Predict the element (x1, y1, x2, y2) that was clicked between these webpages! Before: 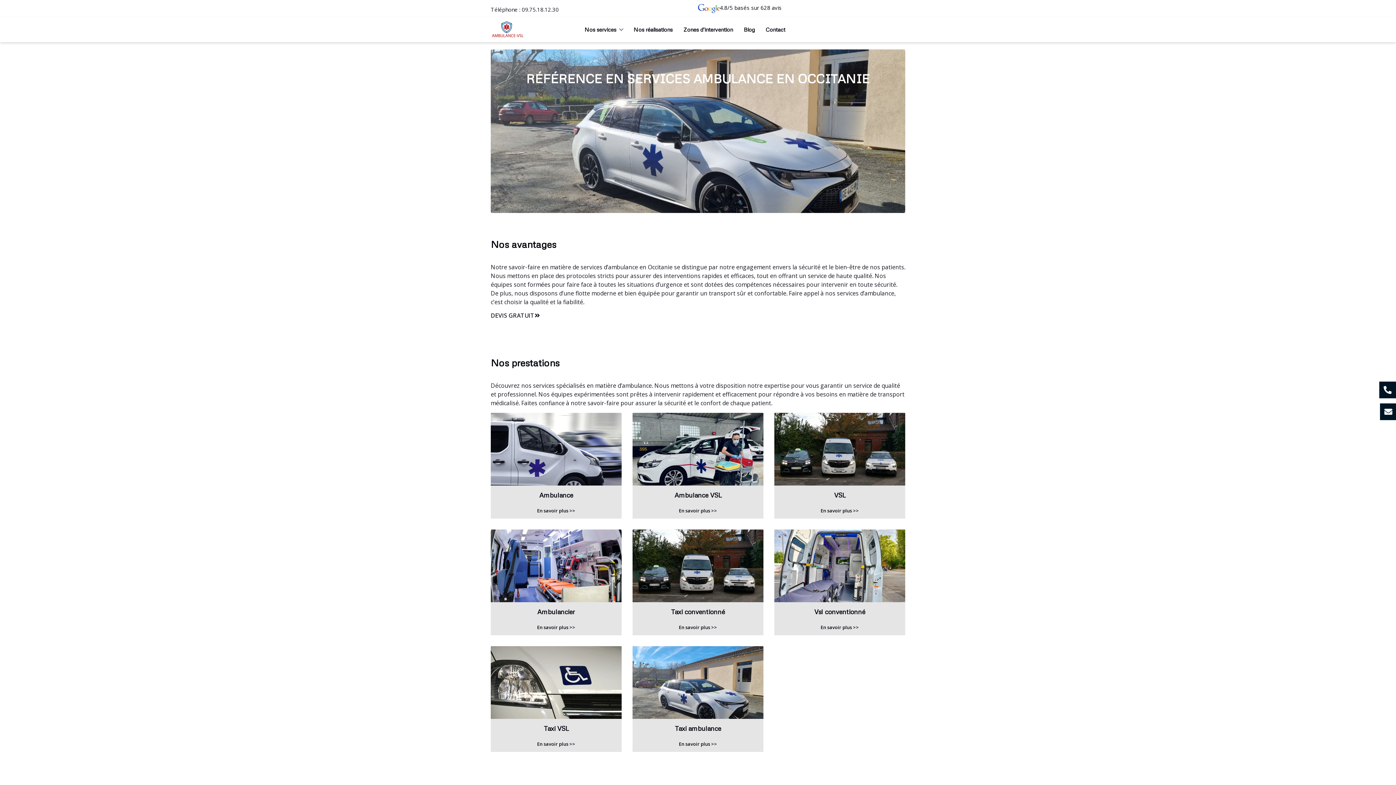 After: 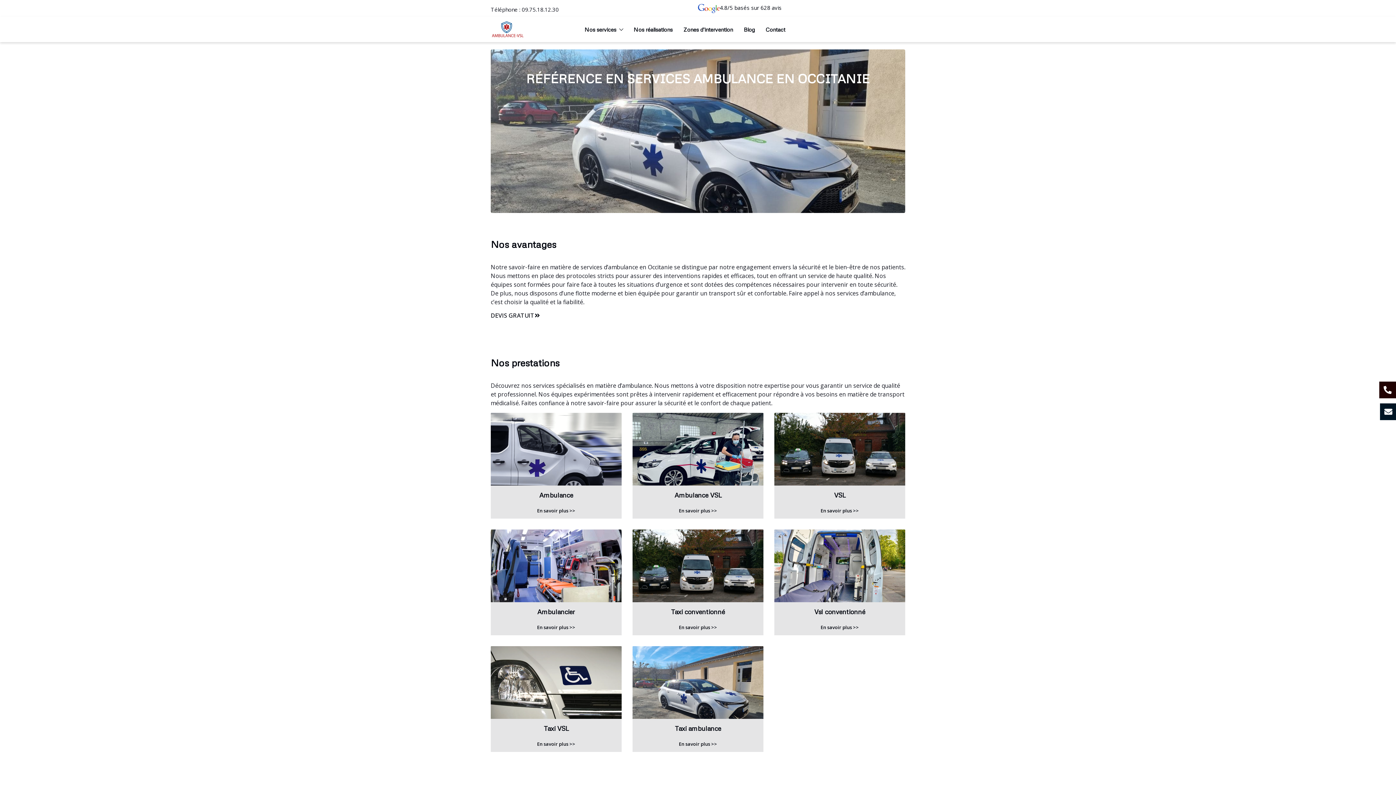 Action: bbox: (1379, 381, 1396, 398)